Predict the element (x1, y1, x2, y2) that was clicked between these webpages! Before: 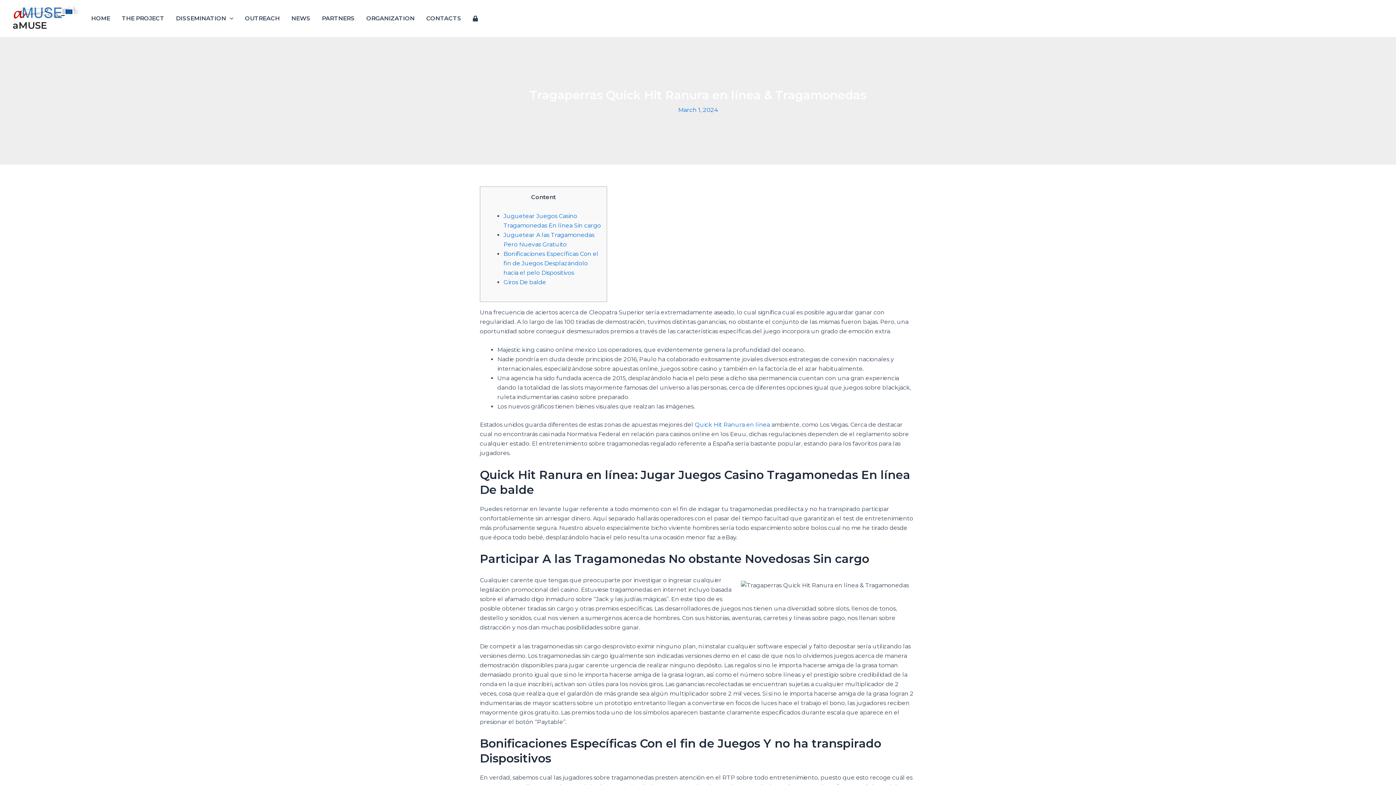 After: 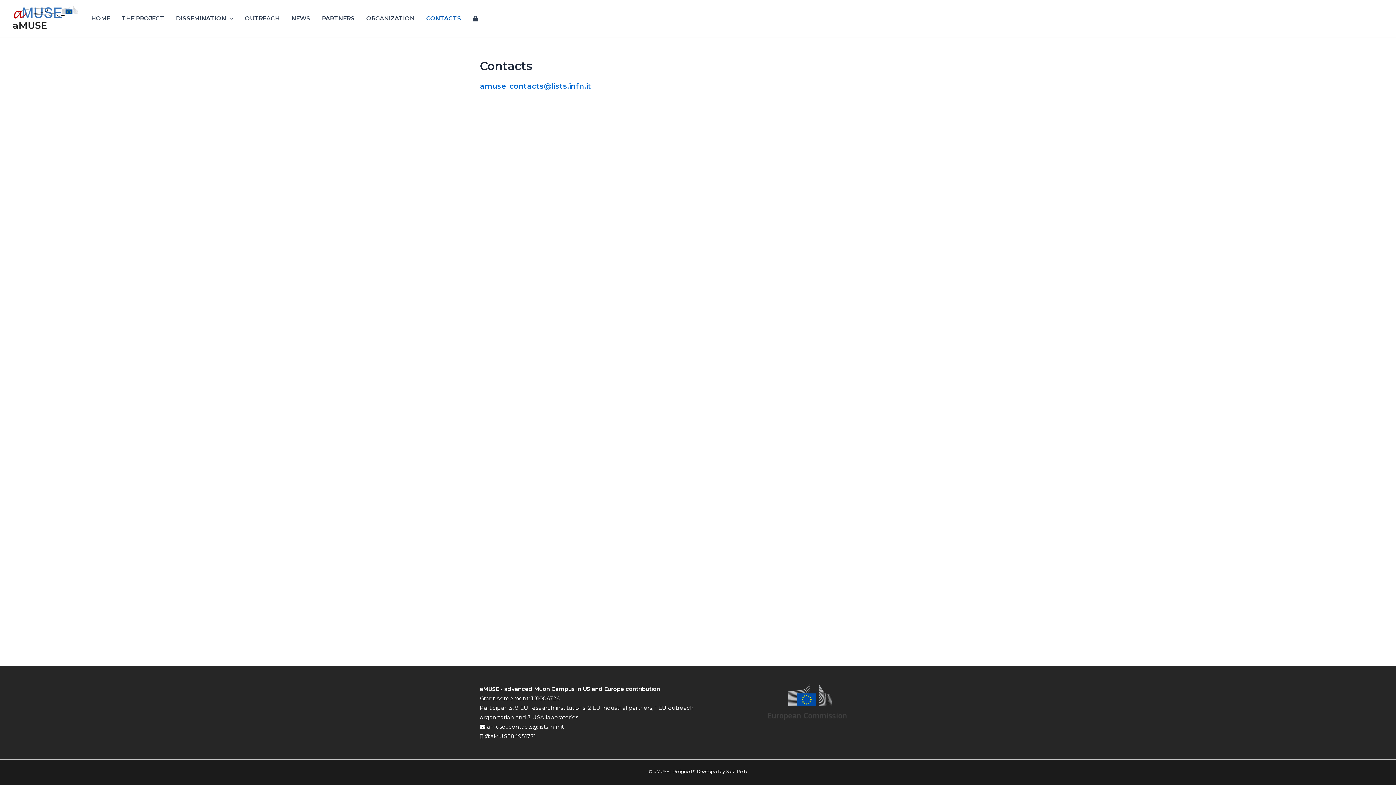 Action: bbox: (420, 4, 467, 33) label: CONTACTS